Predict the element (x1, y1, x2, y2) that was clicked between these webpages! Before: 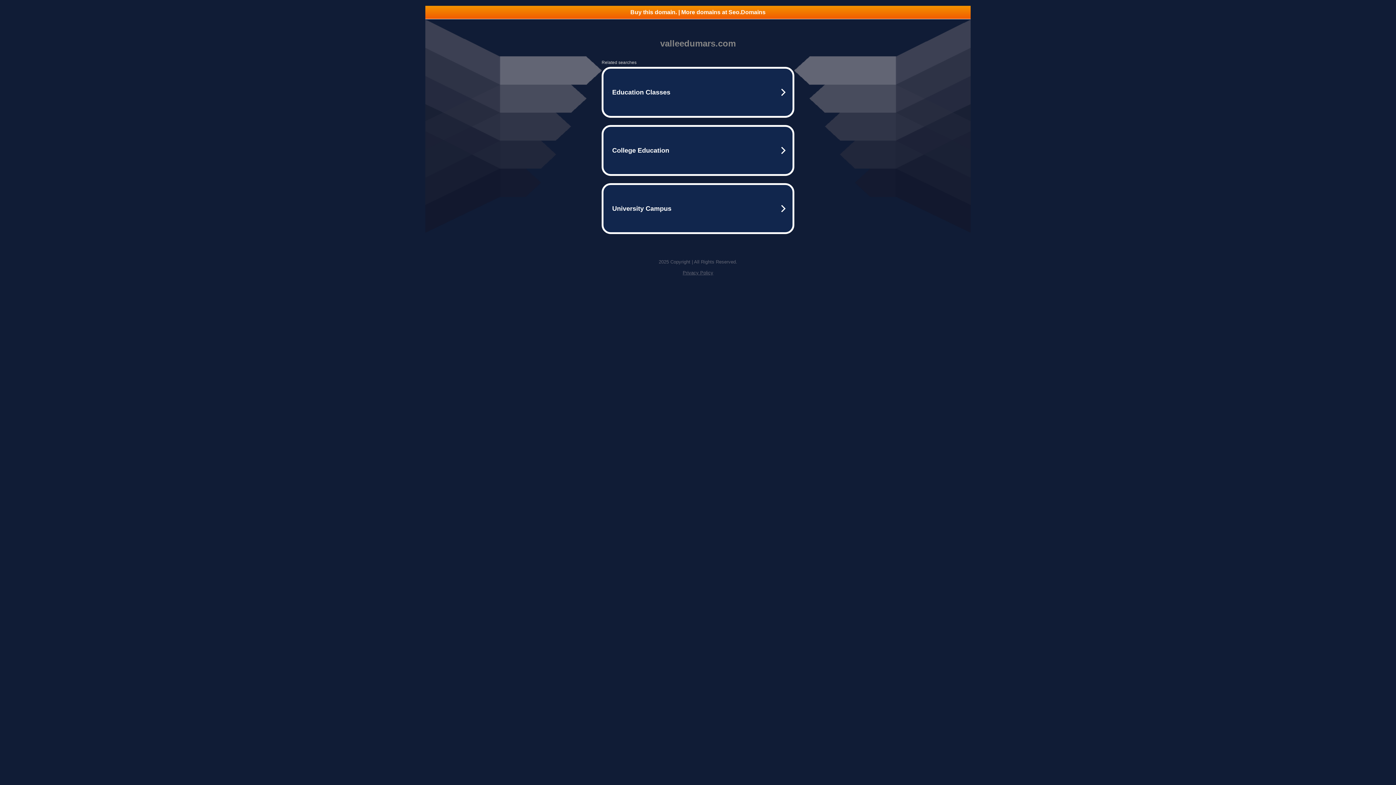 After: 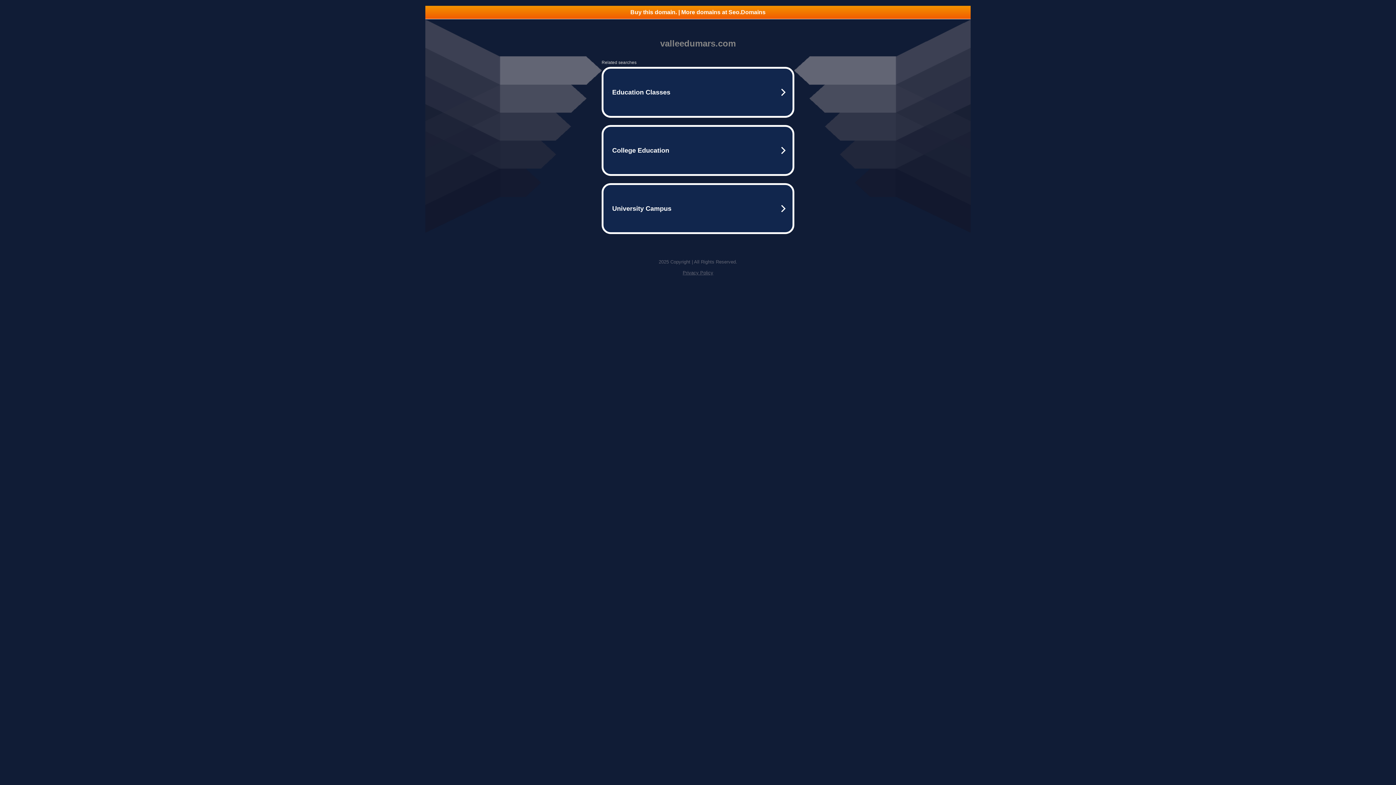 Action: label: Buy this domain. | More domains at Seo.Domains bbox: (425, 5, 970, 18)